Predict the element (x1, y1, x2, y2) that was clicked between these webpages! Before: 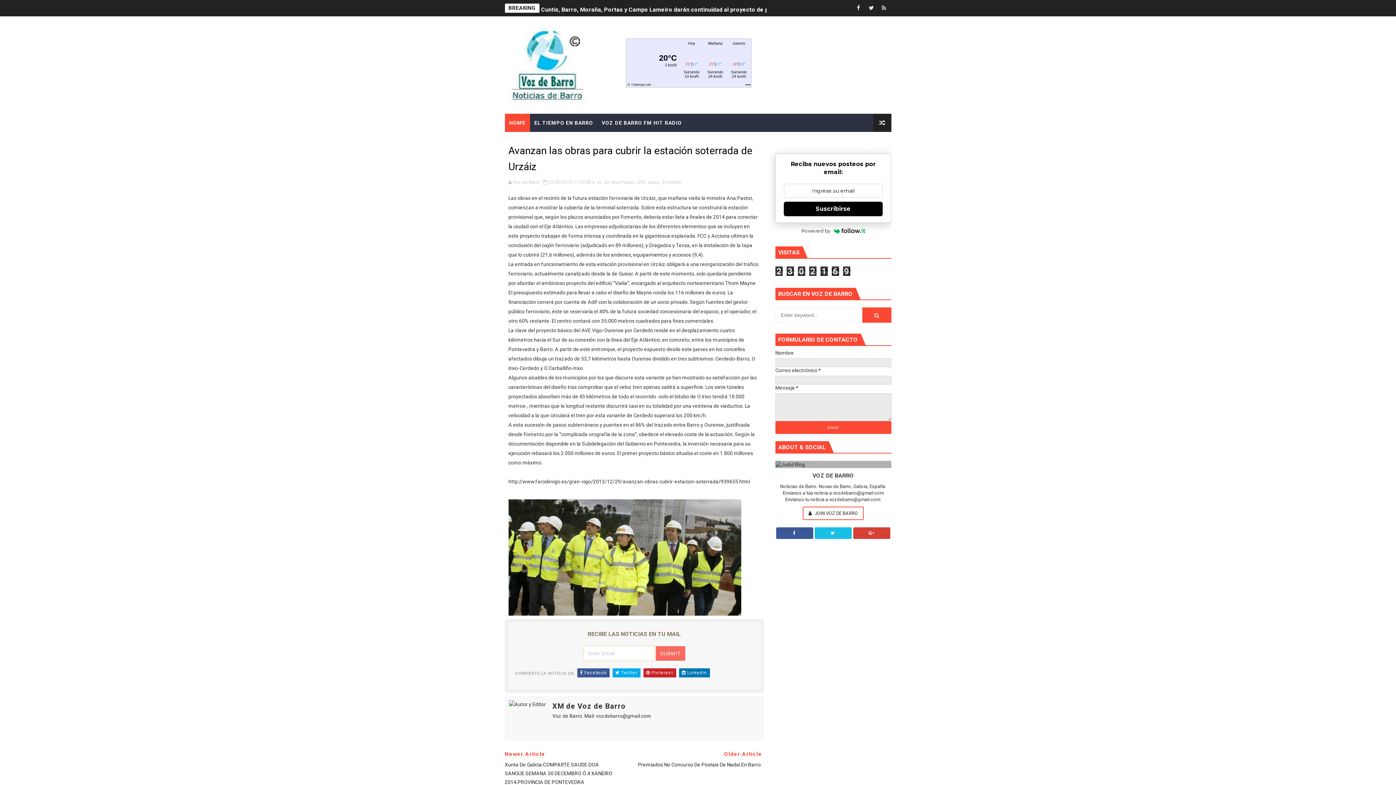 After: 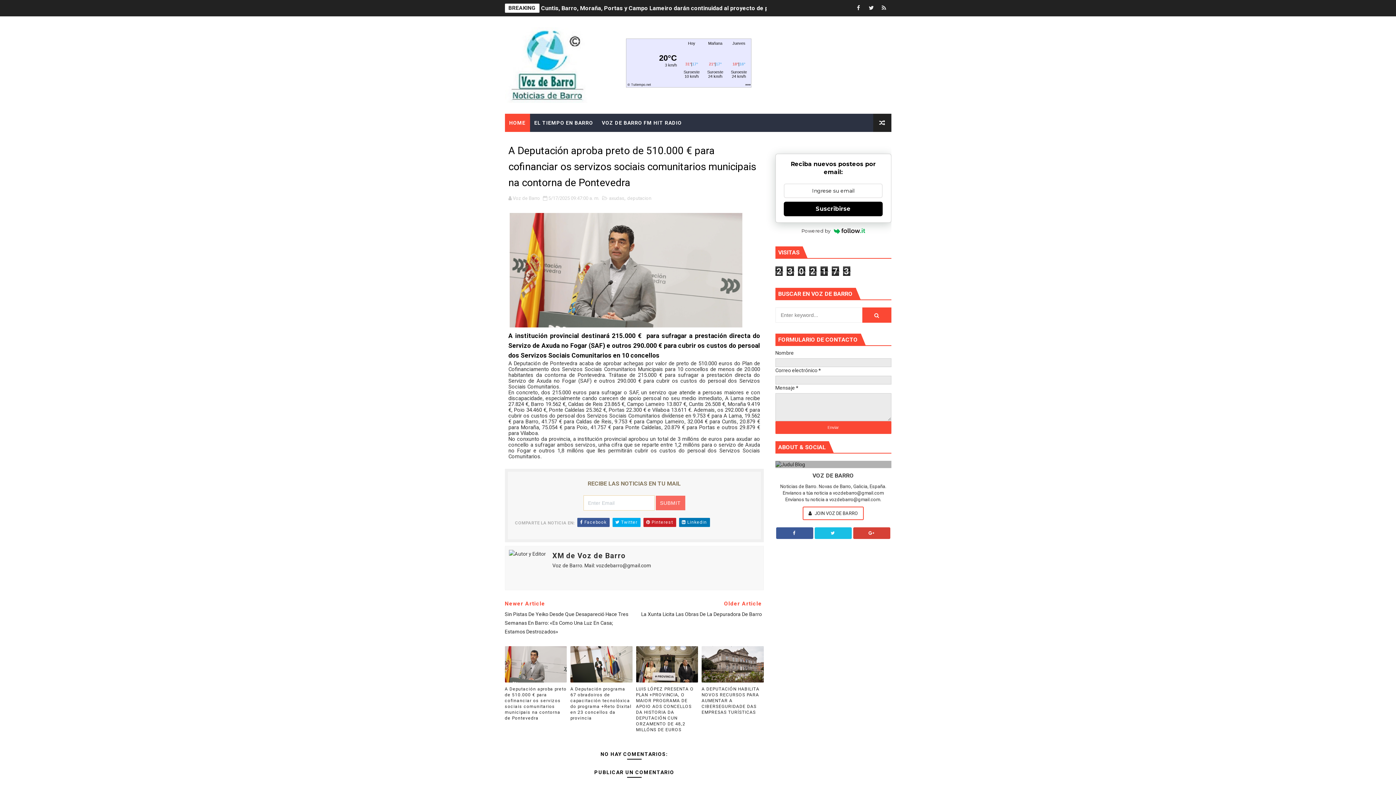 Action: bbox: (541, 4, 898, 11) label: A Deputación aproba preto de 510.000 € para cofinanciar os servizos sociais comunitarios municipais na contorna de Pontevedra